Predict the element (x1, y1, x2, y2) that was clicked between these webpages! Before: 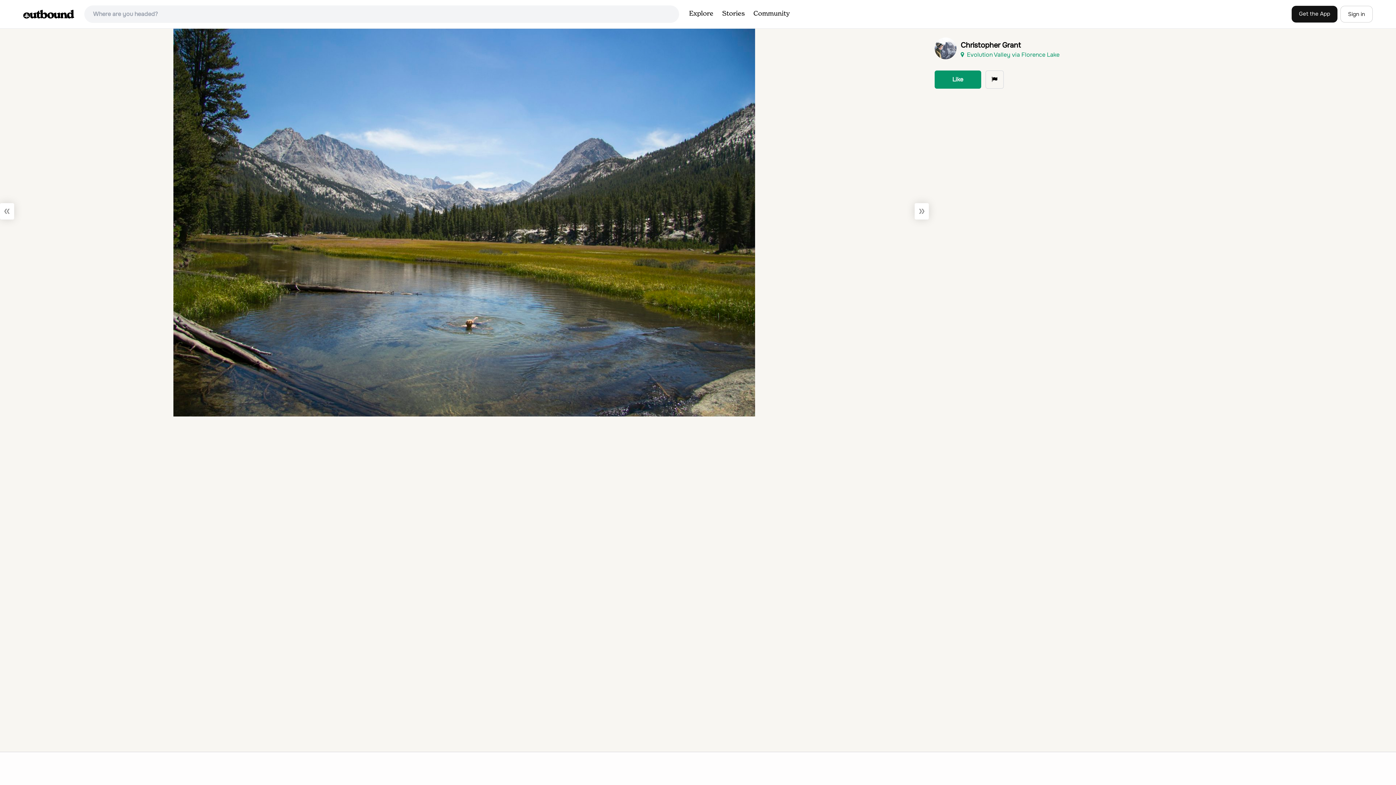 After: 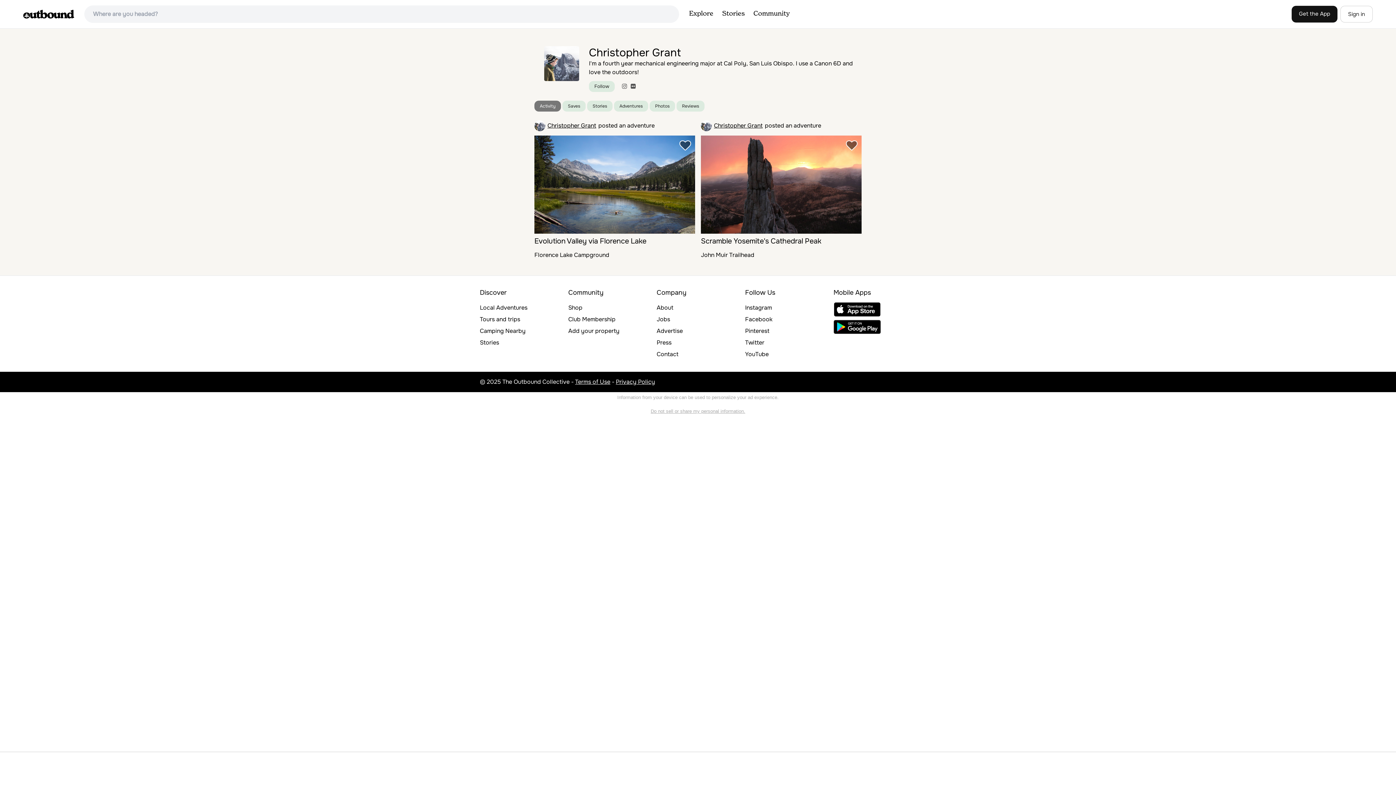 Action: bbox: (934, 37, 956, 59)